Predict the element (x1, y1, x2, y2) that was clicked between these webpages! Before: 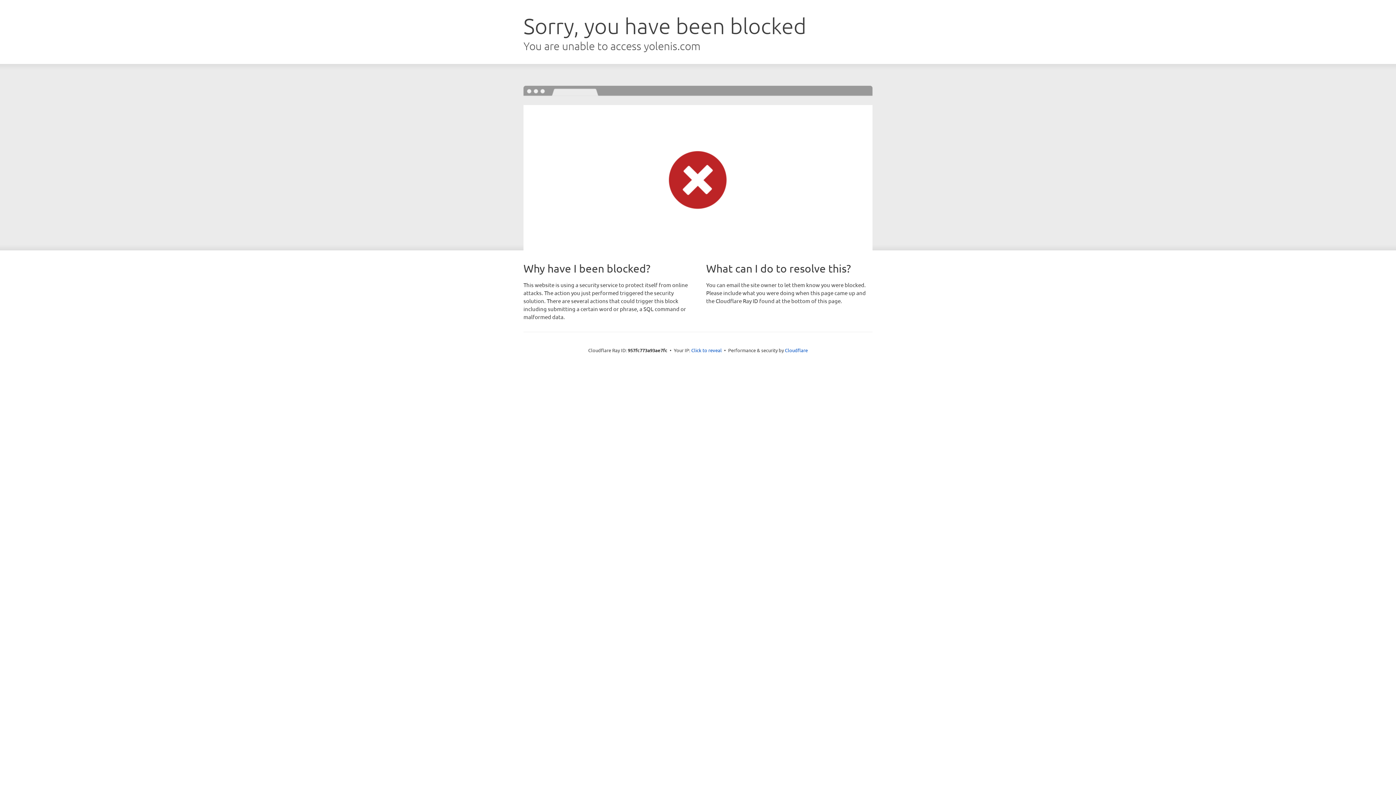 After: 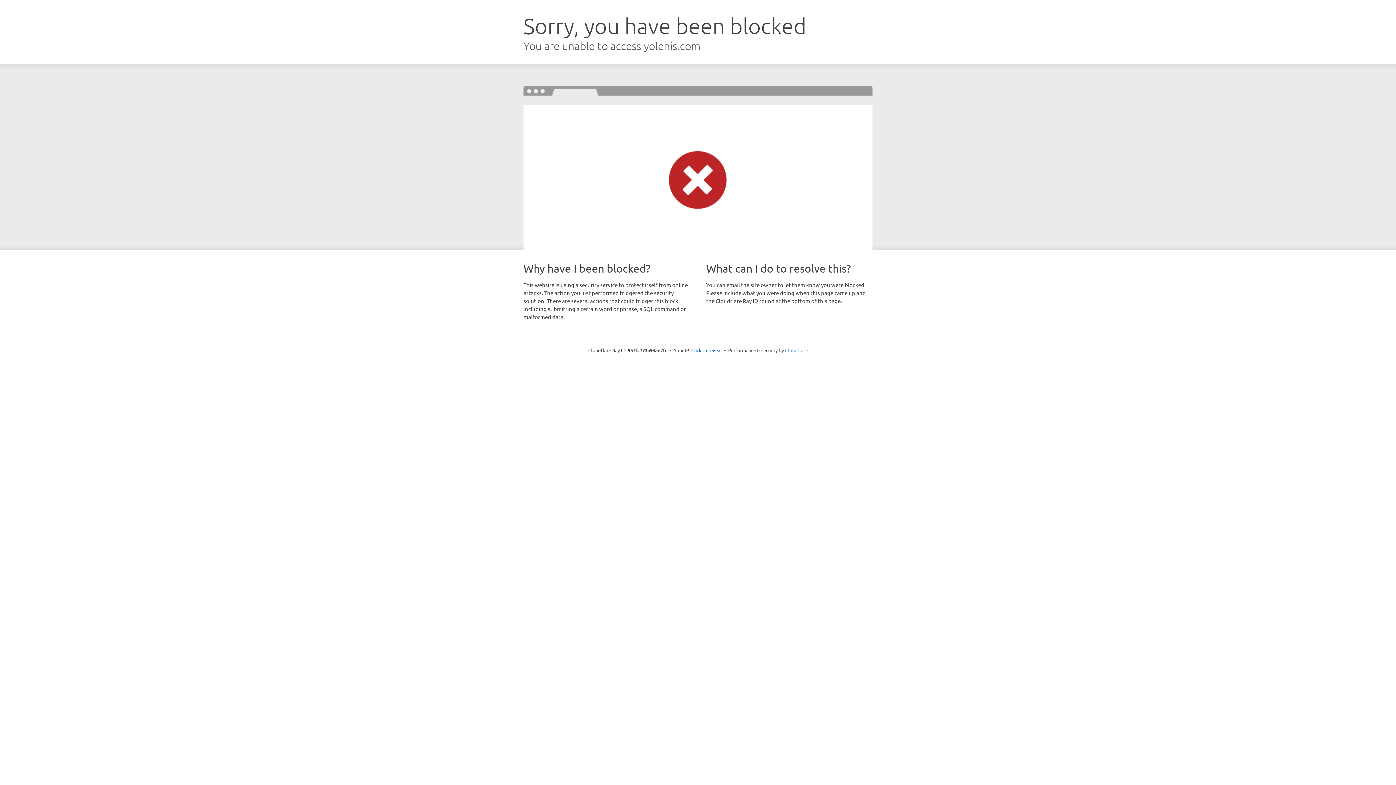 Action: bbox: (785, 347, 808, 353) label: Cloudflare